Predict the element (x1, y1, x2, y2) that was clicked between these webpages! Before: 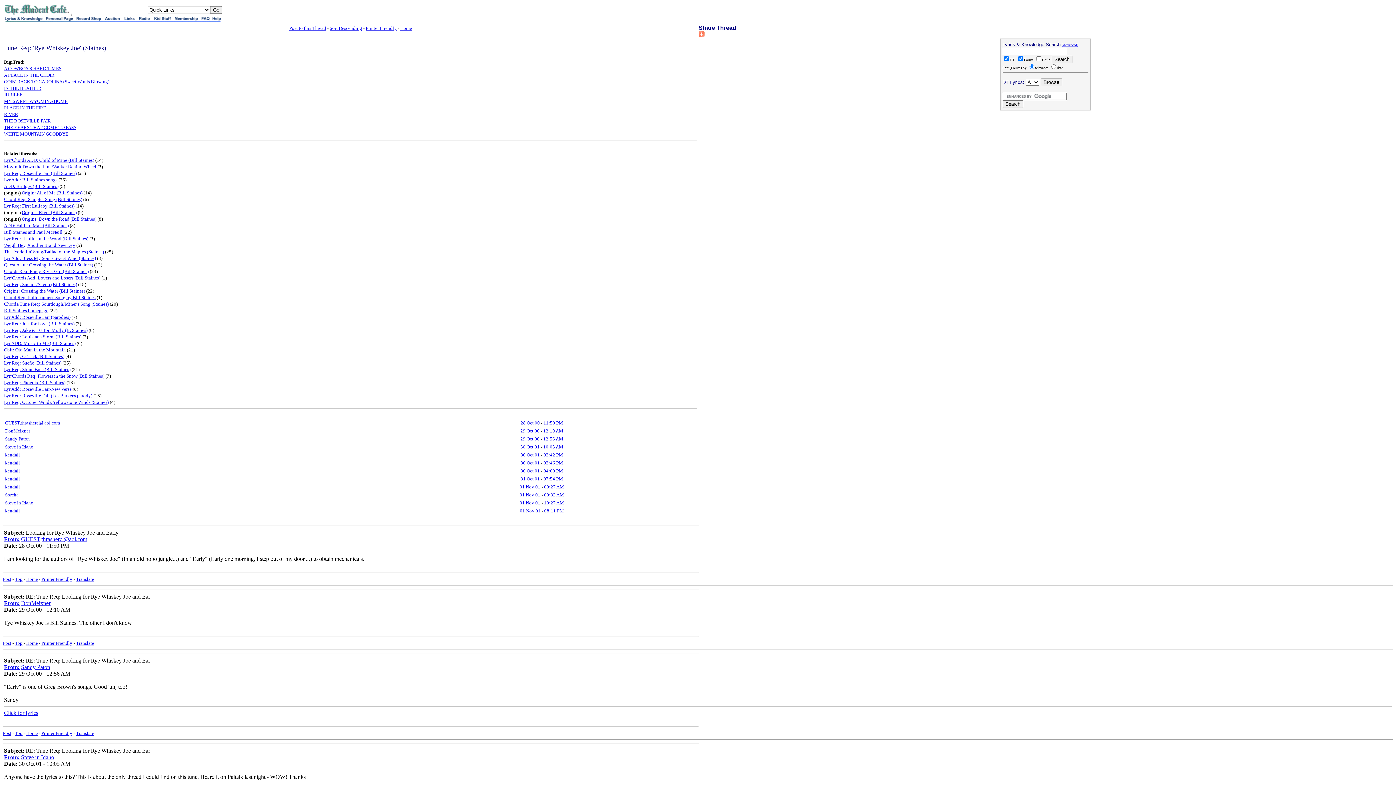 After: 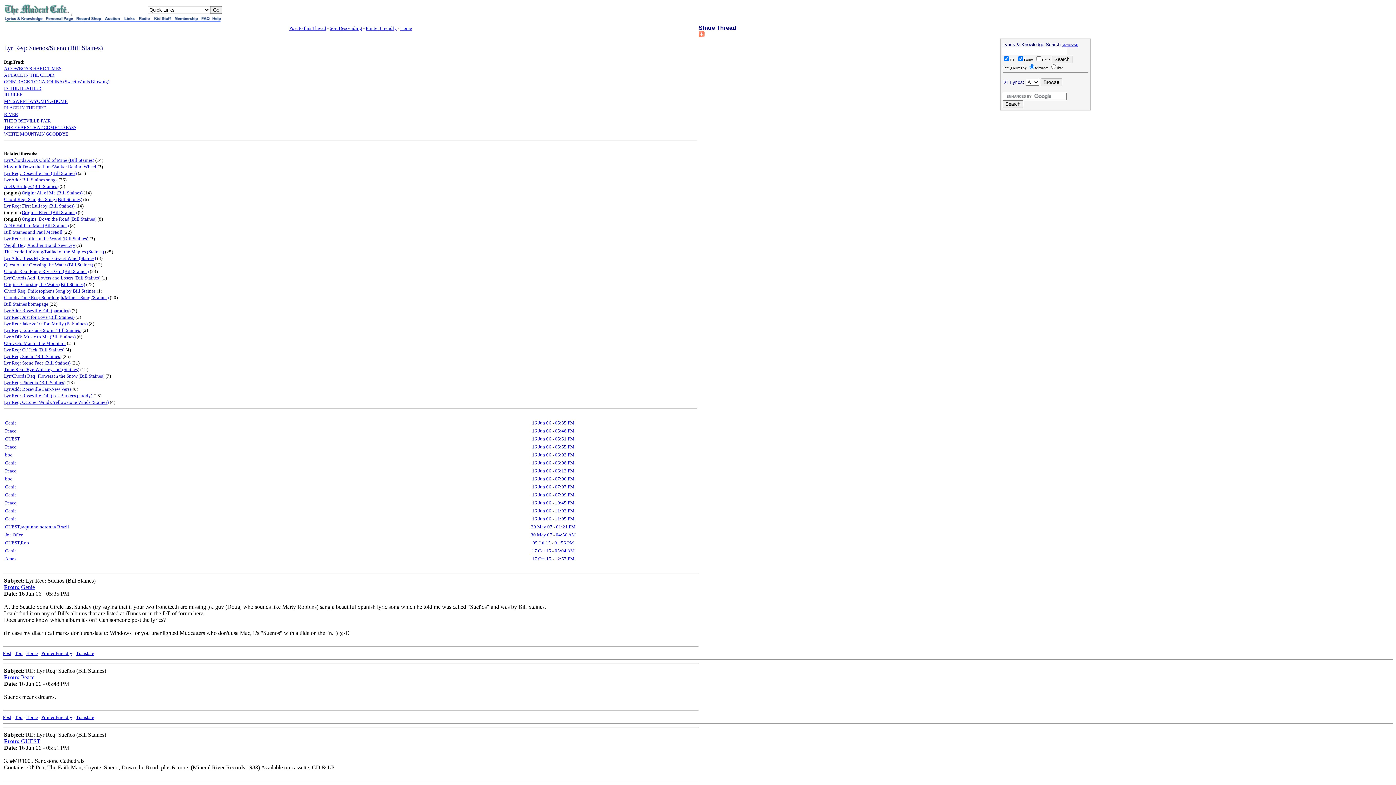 Action: bbox: (4, 281, 77, 287) label: Lyr Req: Suenos/Sueno (Bill Staines)